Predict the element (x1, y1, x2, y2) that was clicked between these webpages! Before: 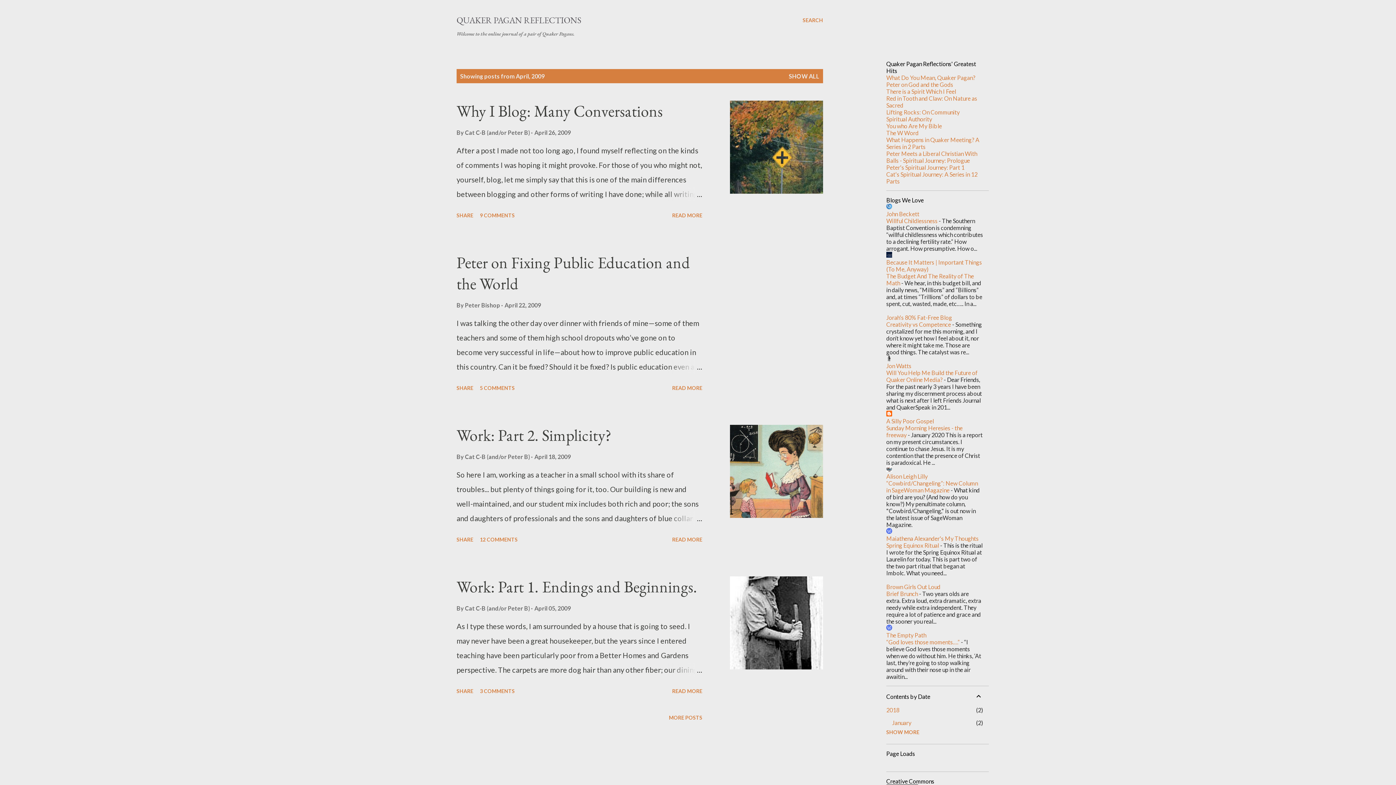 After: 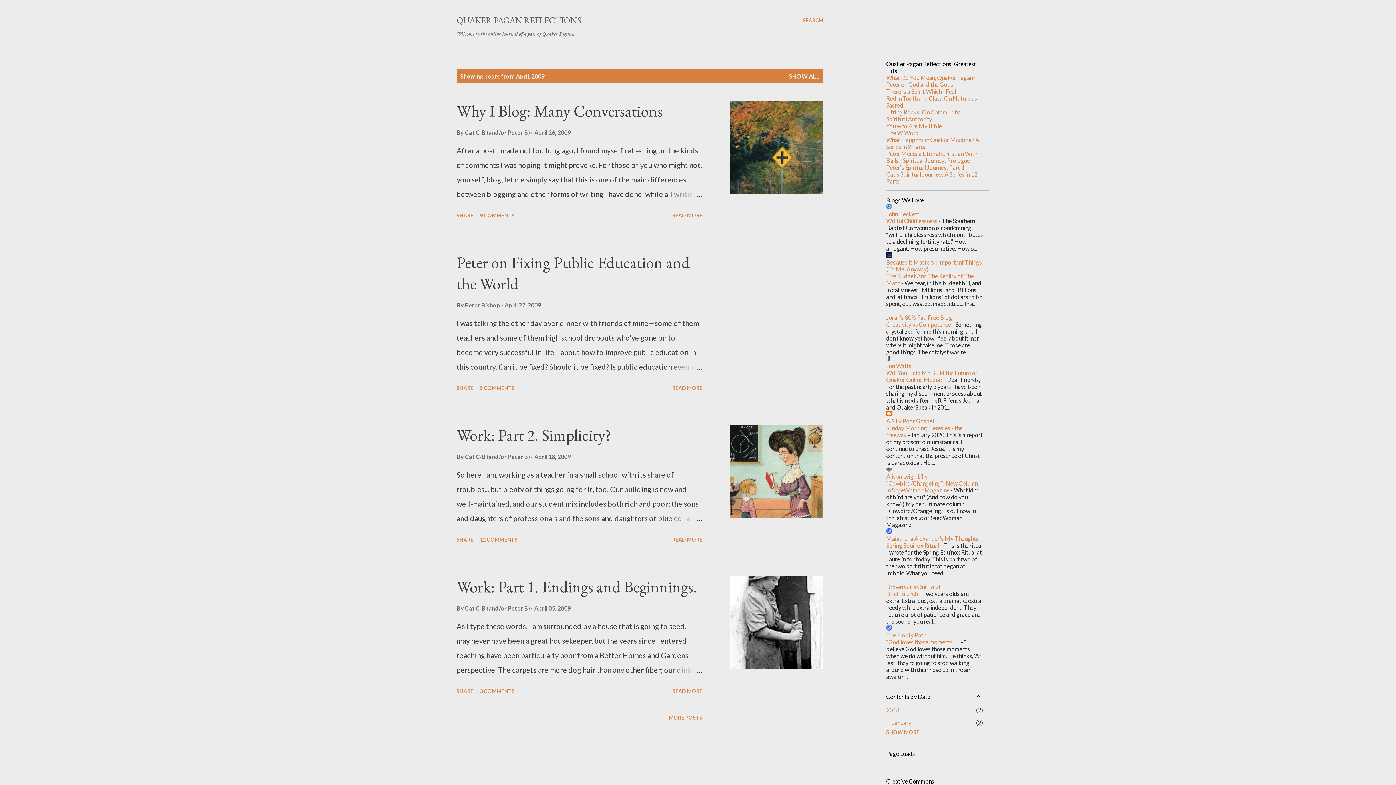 Action: label: Creativity vs Competence bbox: (886, 321, 951, 328)